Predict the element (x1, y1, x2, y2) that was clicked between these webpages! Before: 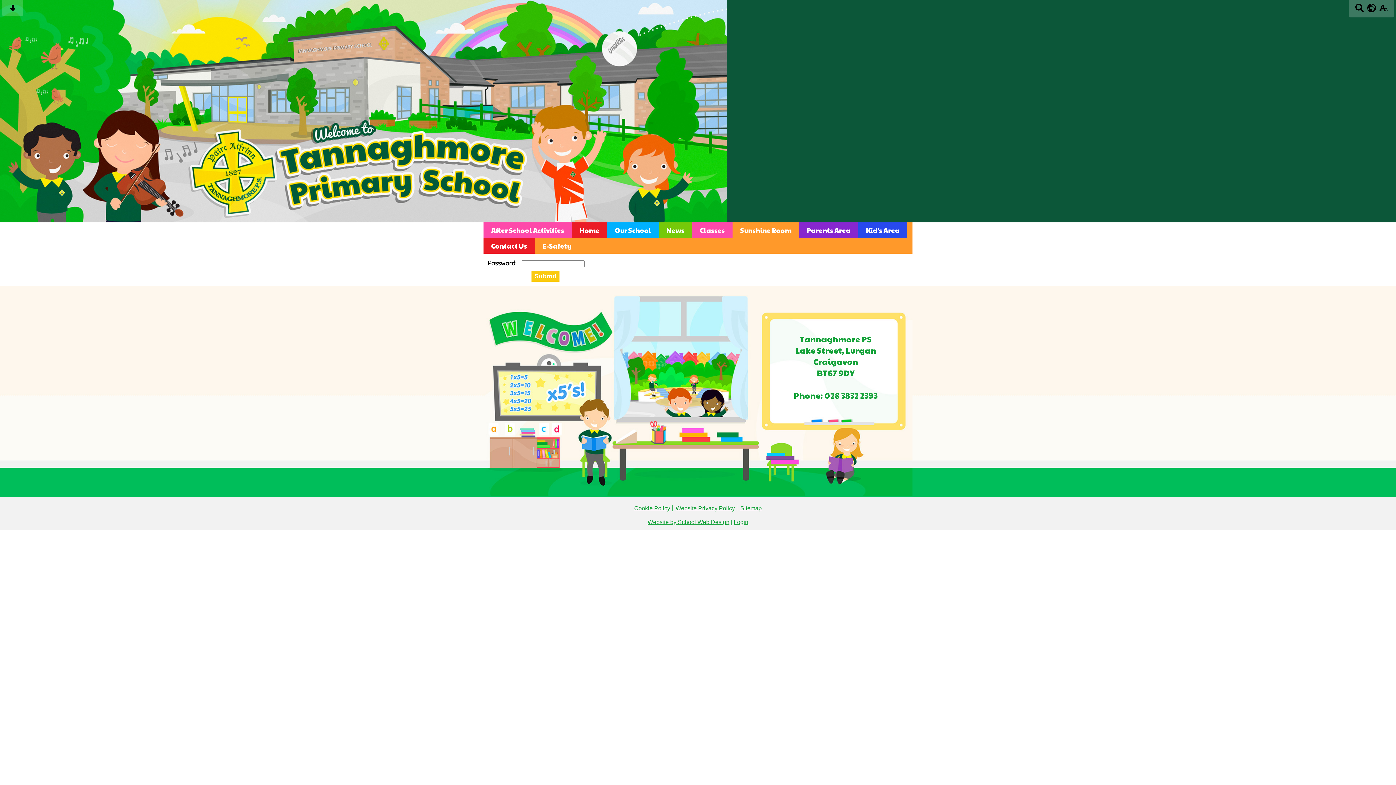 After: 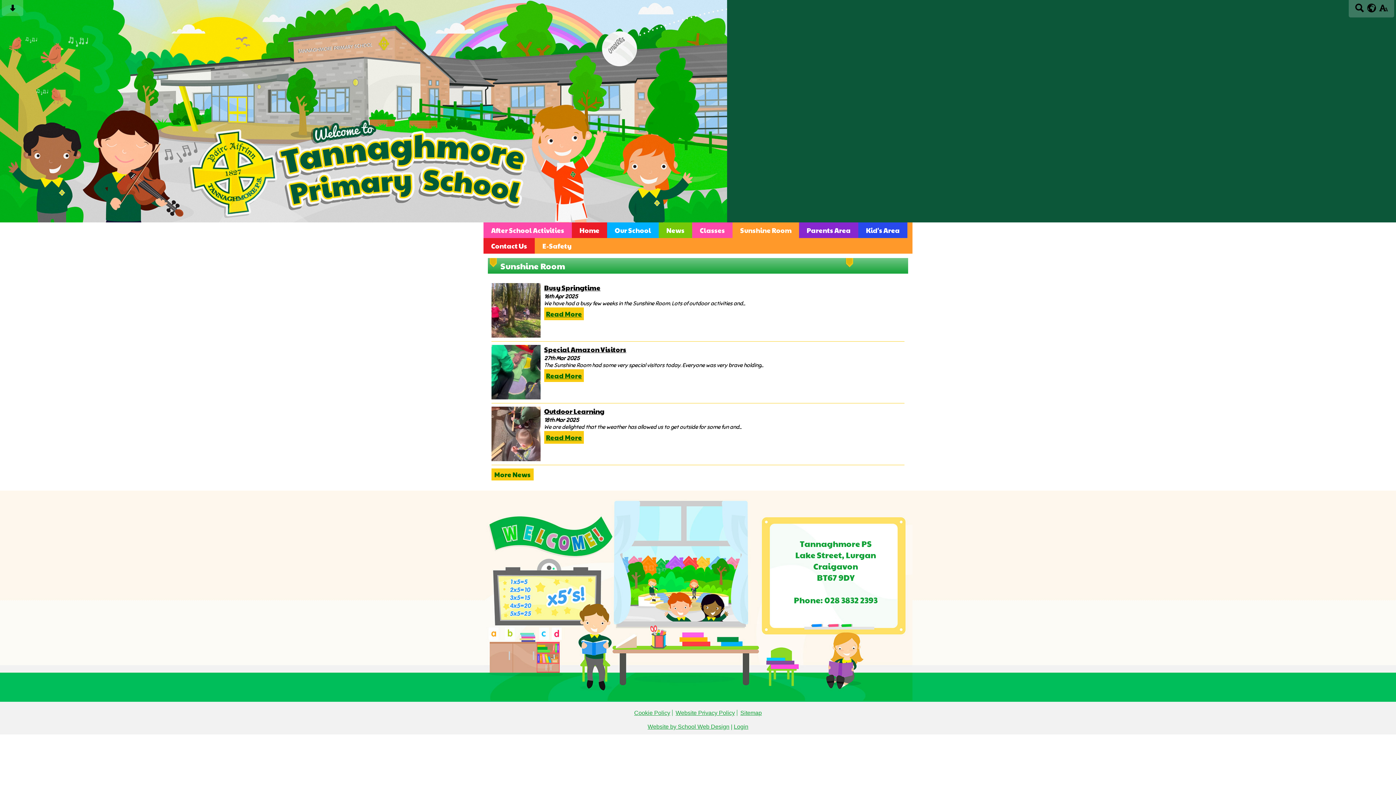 Action: bbox: (732, 222, 799, 238) label: Sunshine Room